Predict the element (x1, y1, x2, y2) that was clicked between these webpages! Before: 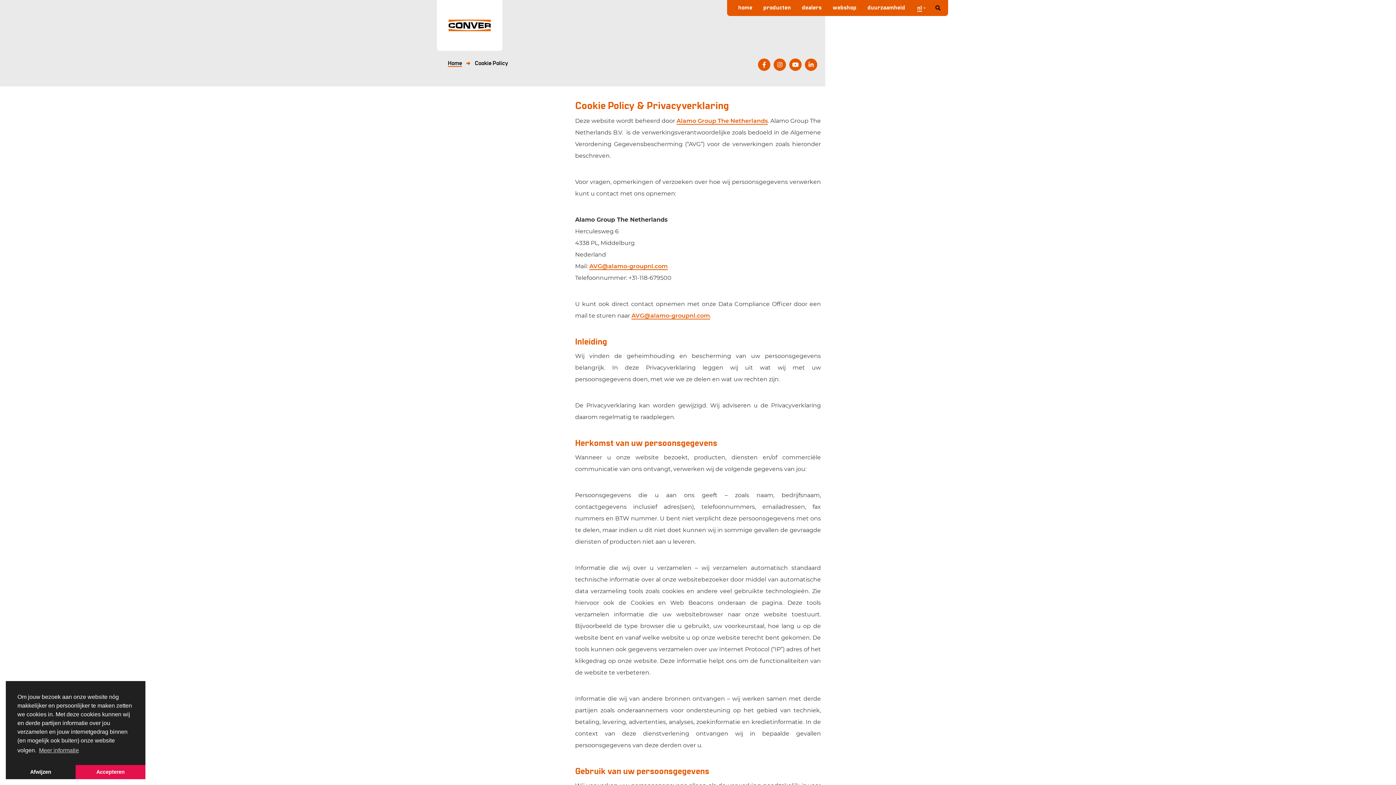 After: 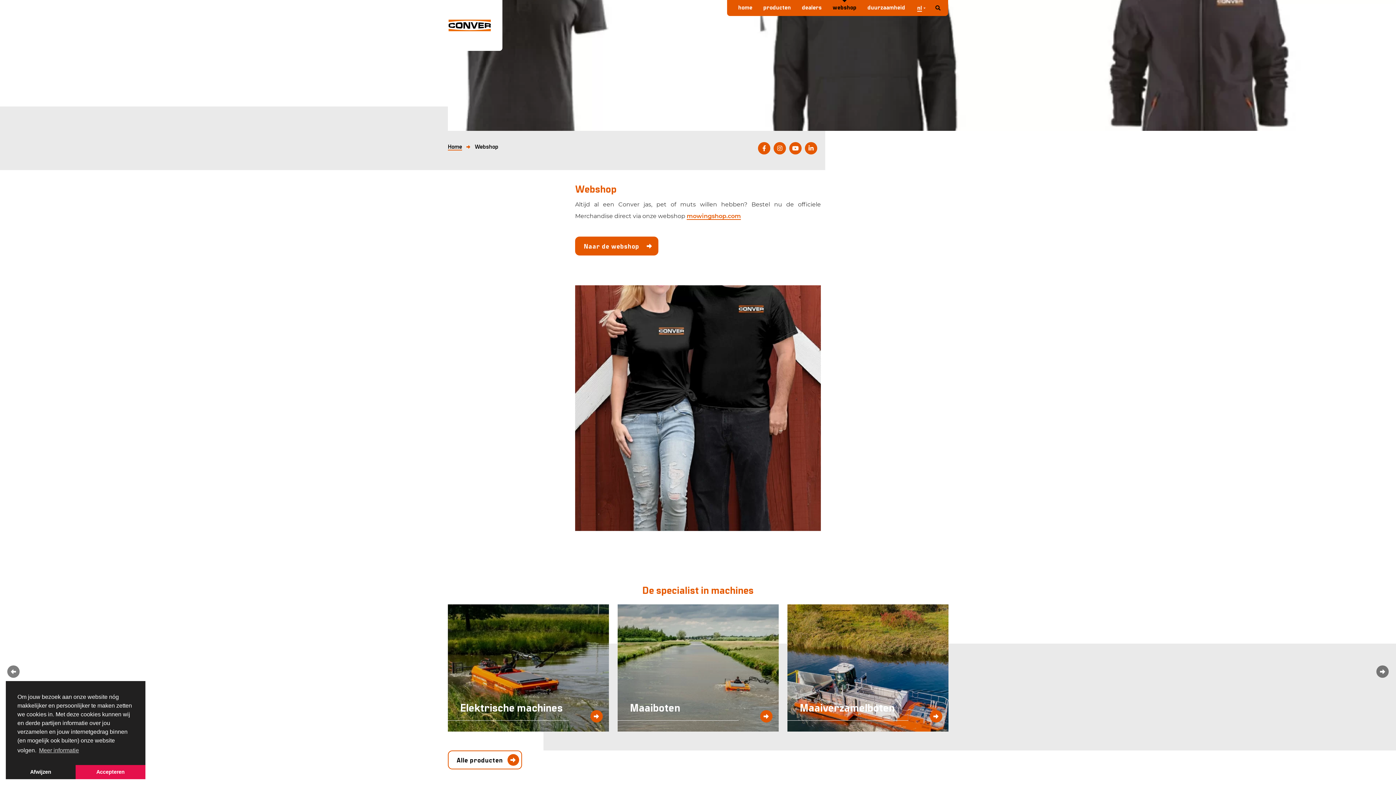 Action: bbox: (827, 0, 862, 16) label: webshop